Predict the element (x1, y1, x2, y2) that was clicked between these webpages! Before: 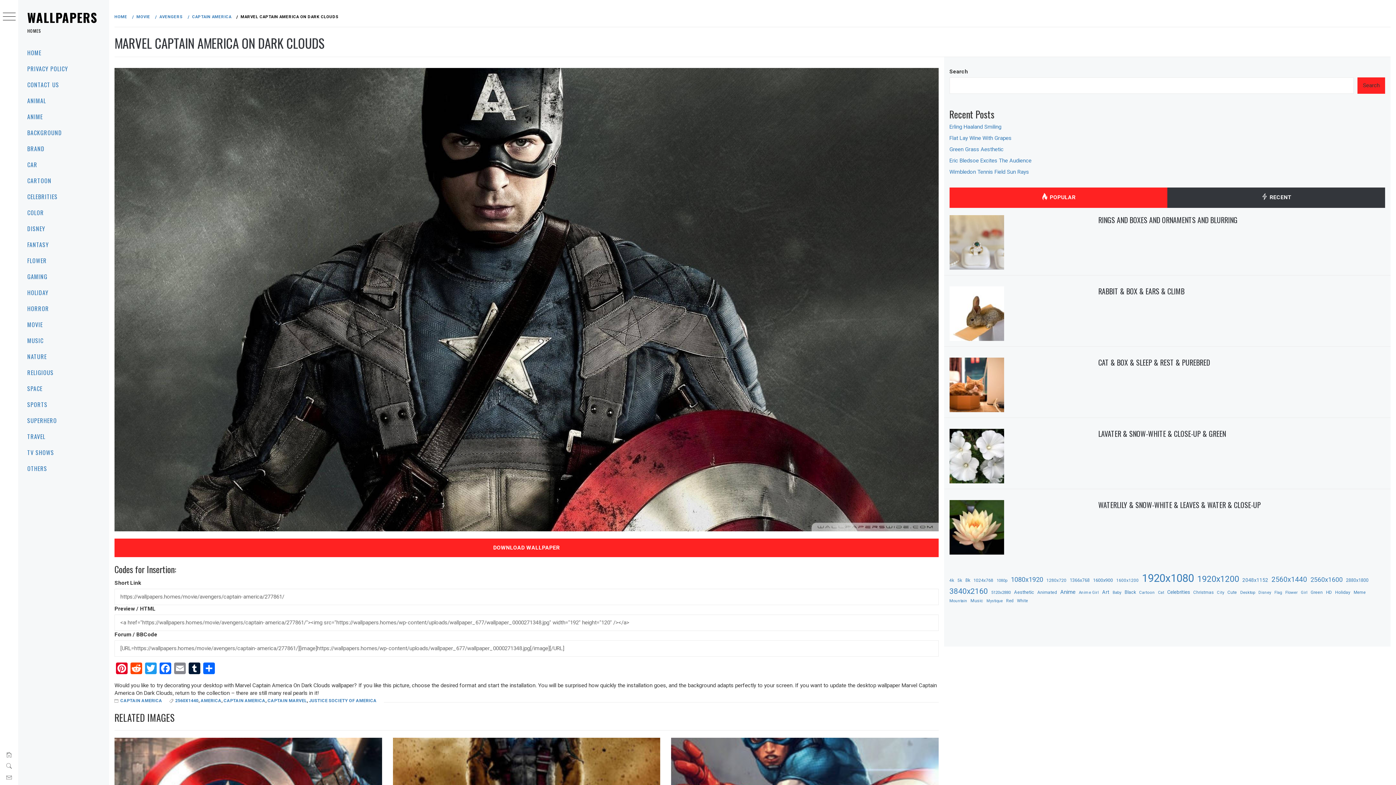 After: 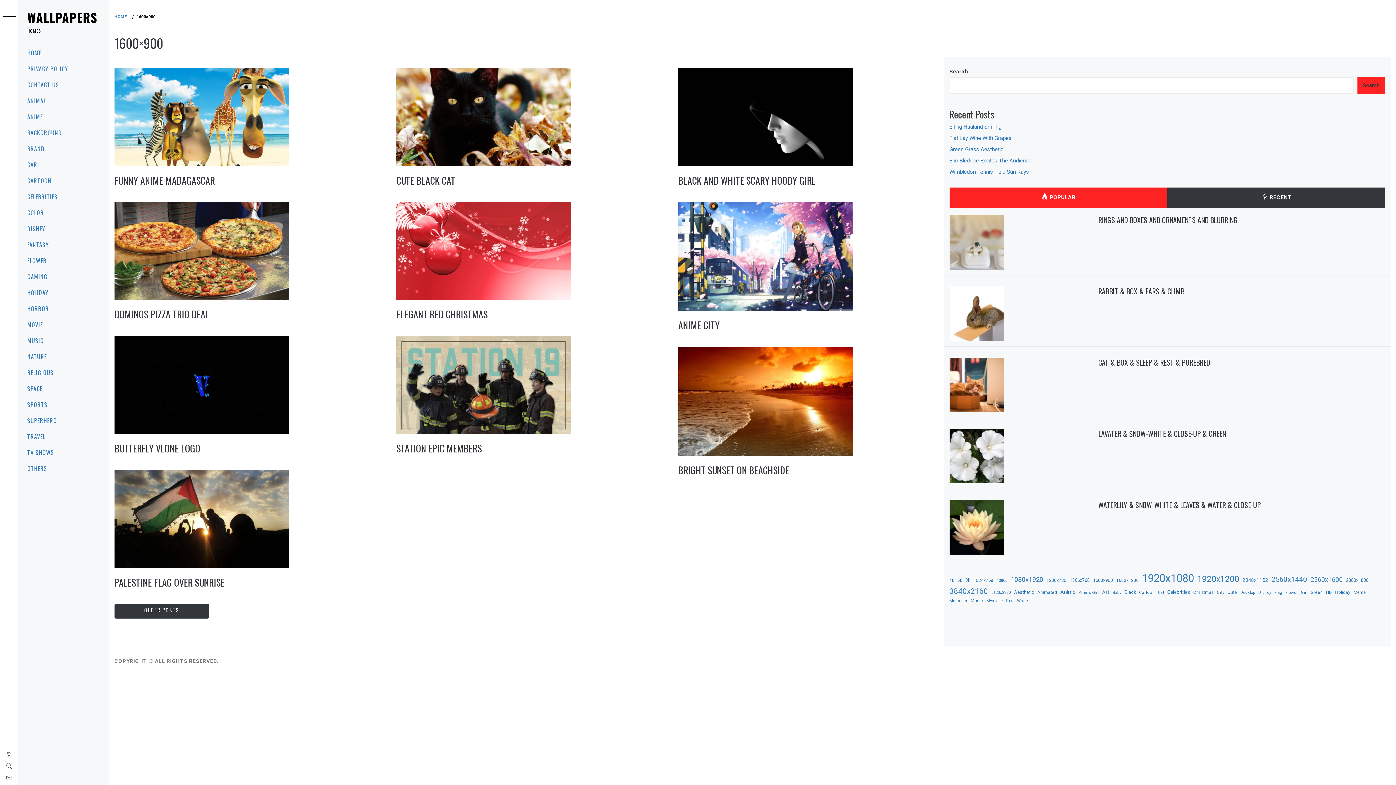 Action: bbox: (1093, 577, 1113, 584) label: 1600x900 (1,653 items)